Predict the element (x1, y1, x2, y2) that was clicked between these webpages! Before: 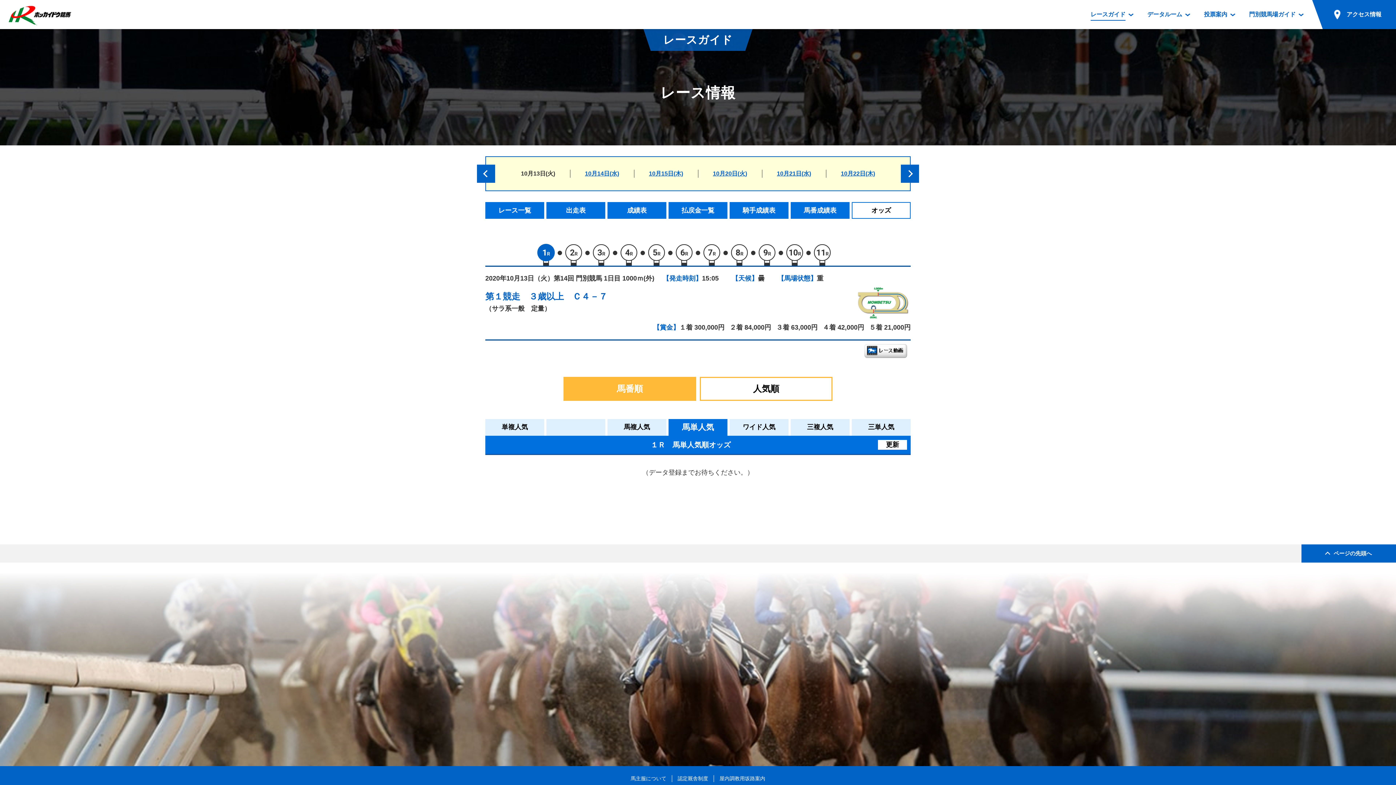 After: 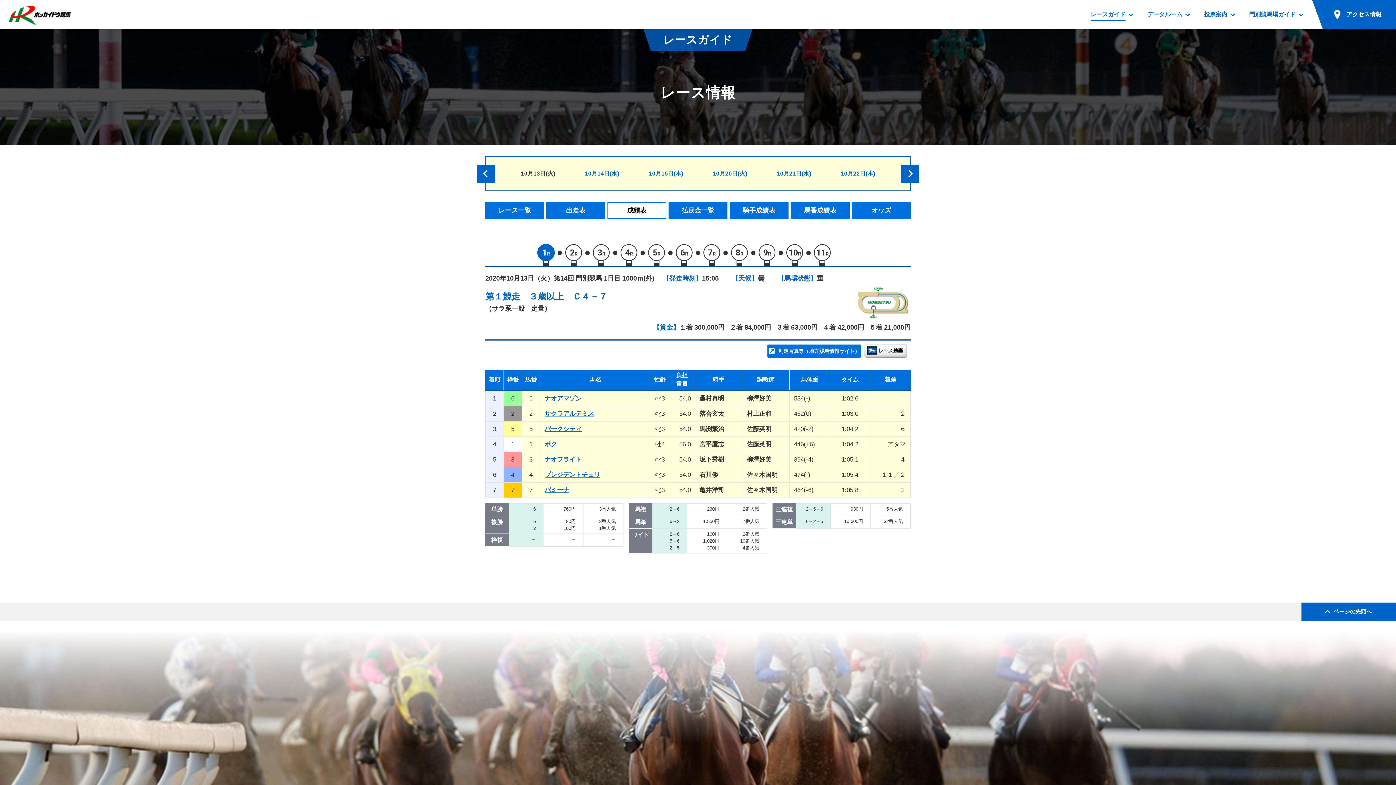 Action: label: 成績表 bbox: (607, 202, 666, 218)